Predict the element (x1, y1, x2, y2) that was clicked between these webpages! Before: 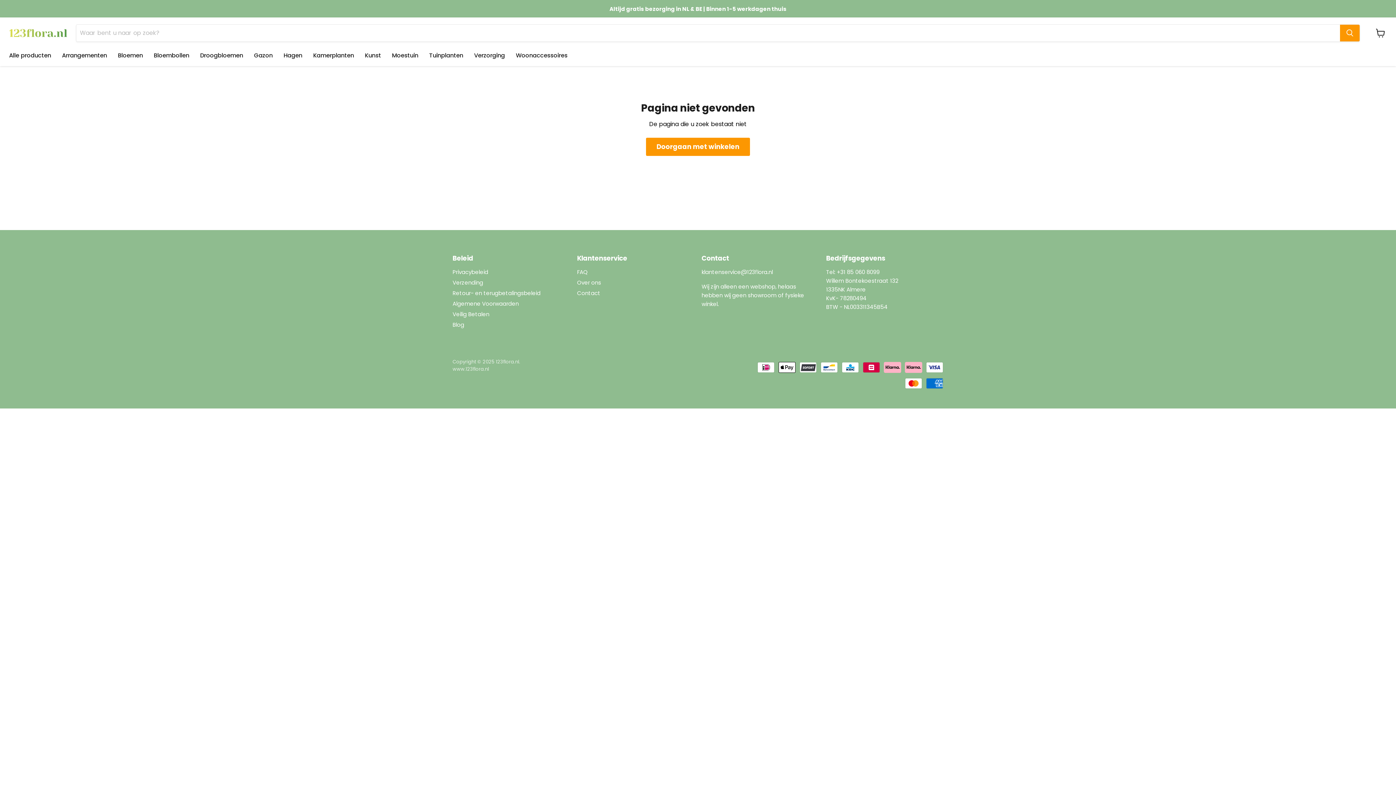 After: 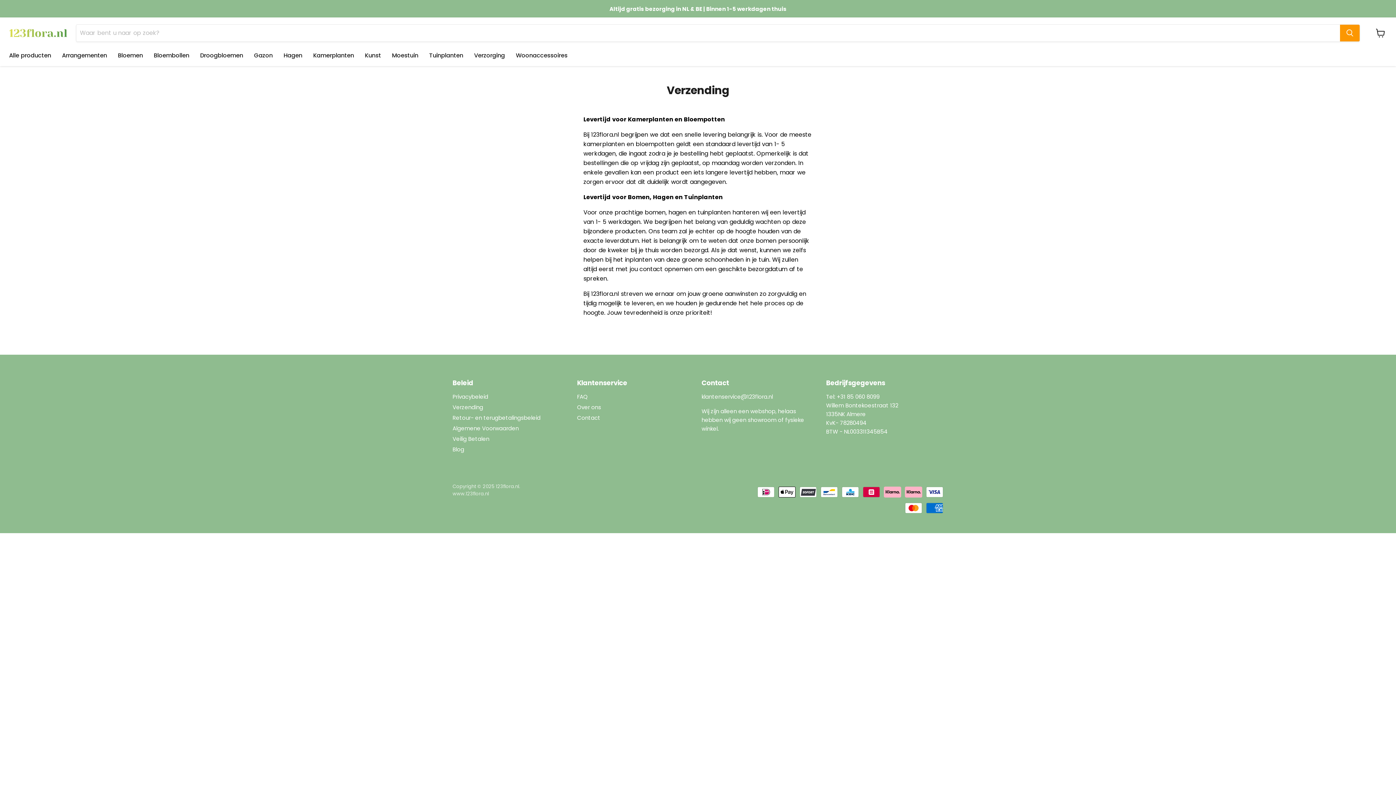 Action: label: Verzending bbox: (452, 278, 483, 286)